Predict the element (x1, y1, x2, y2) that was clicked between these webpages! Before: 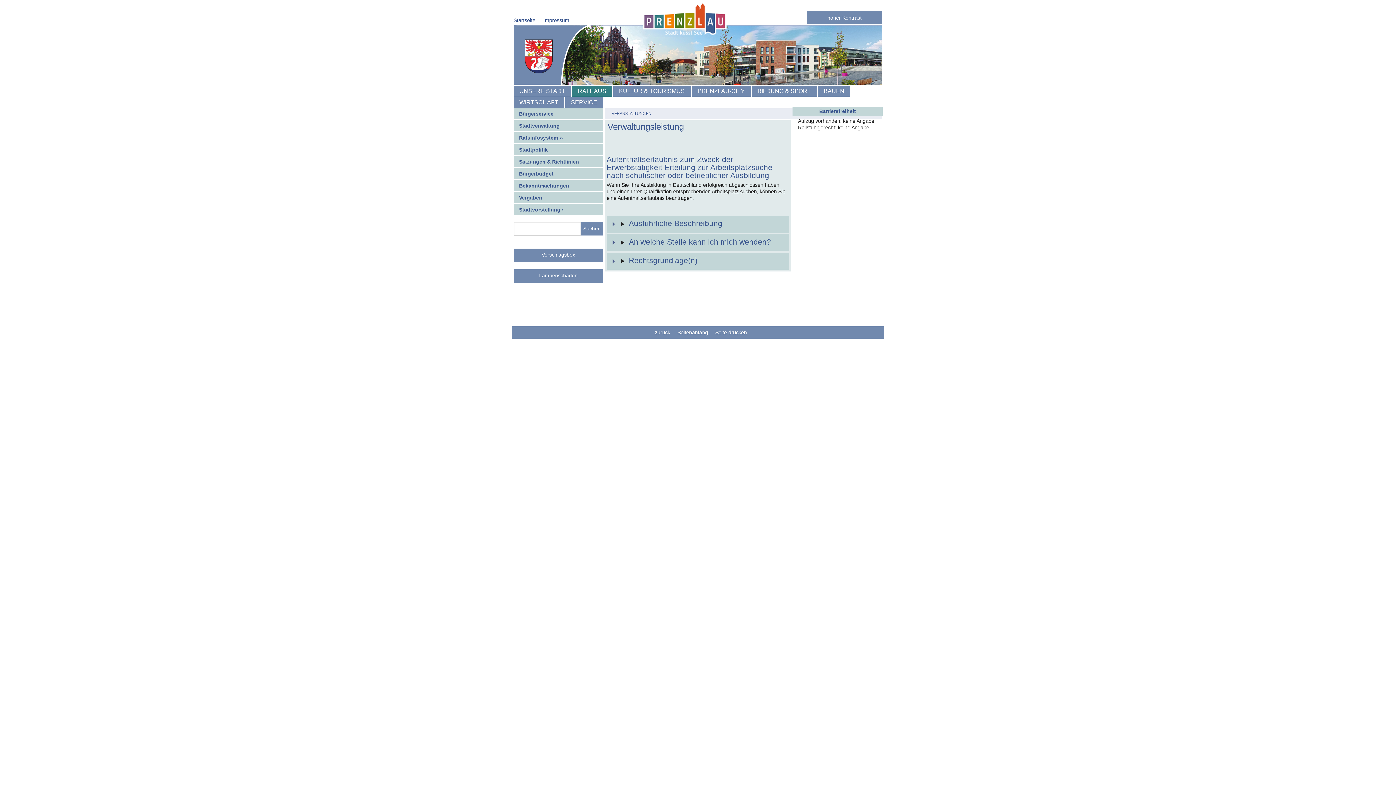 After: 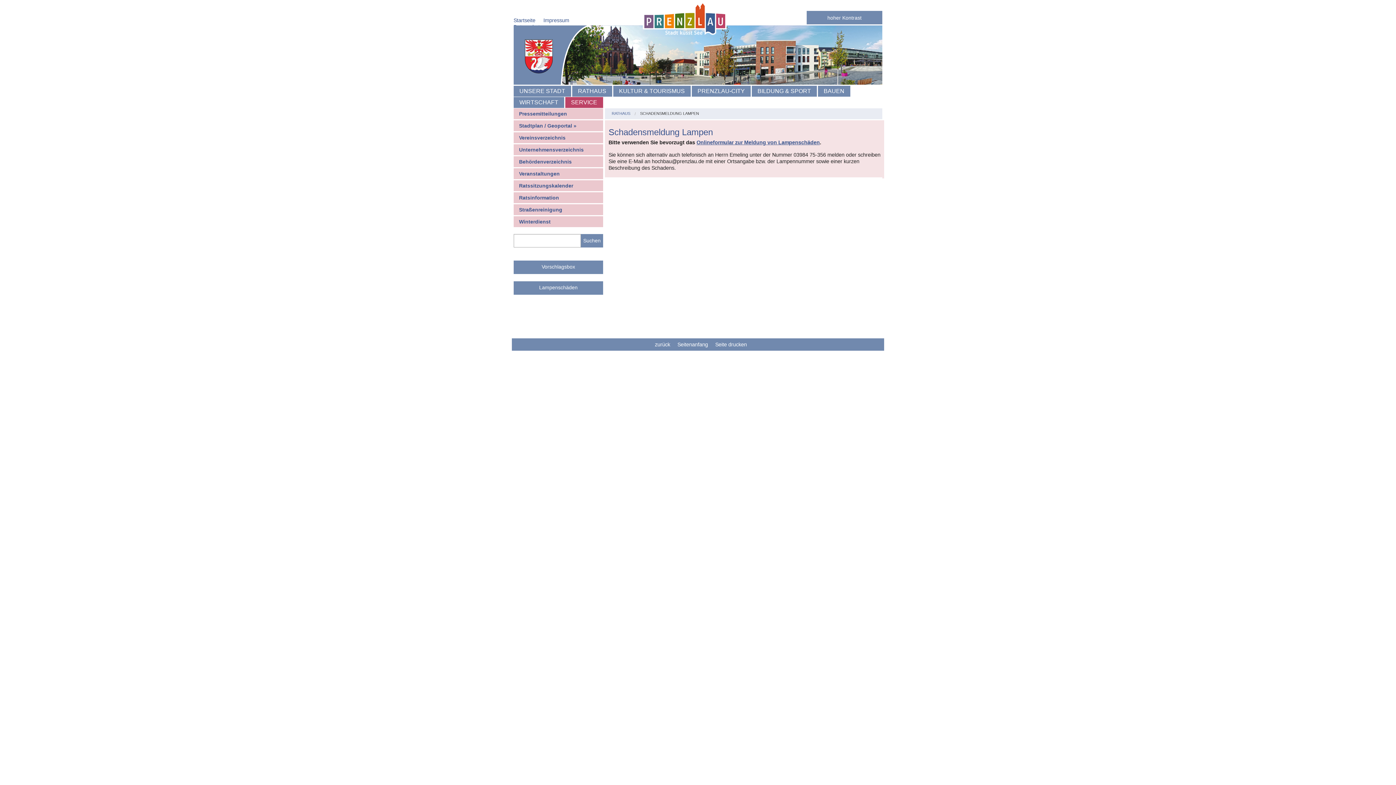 Action: label: Lampenschäden bbox: (513, 269, 603, 282)